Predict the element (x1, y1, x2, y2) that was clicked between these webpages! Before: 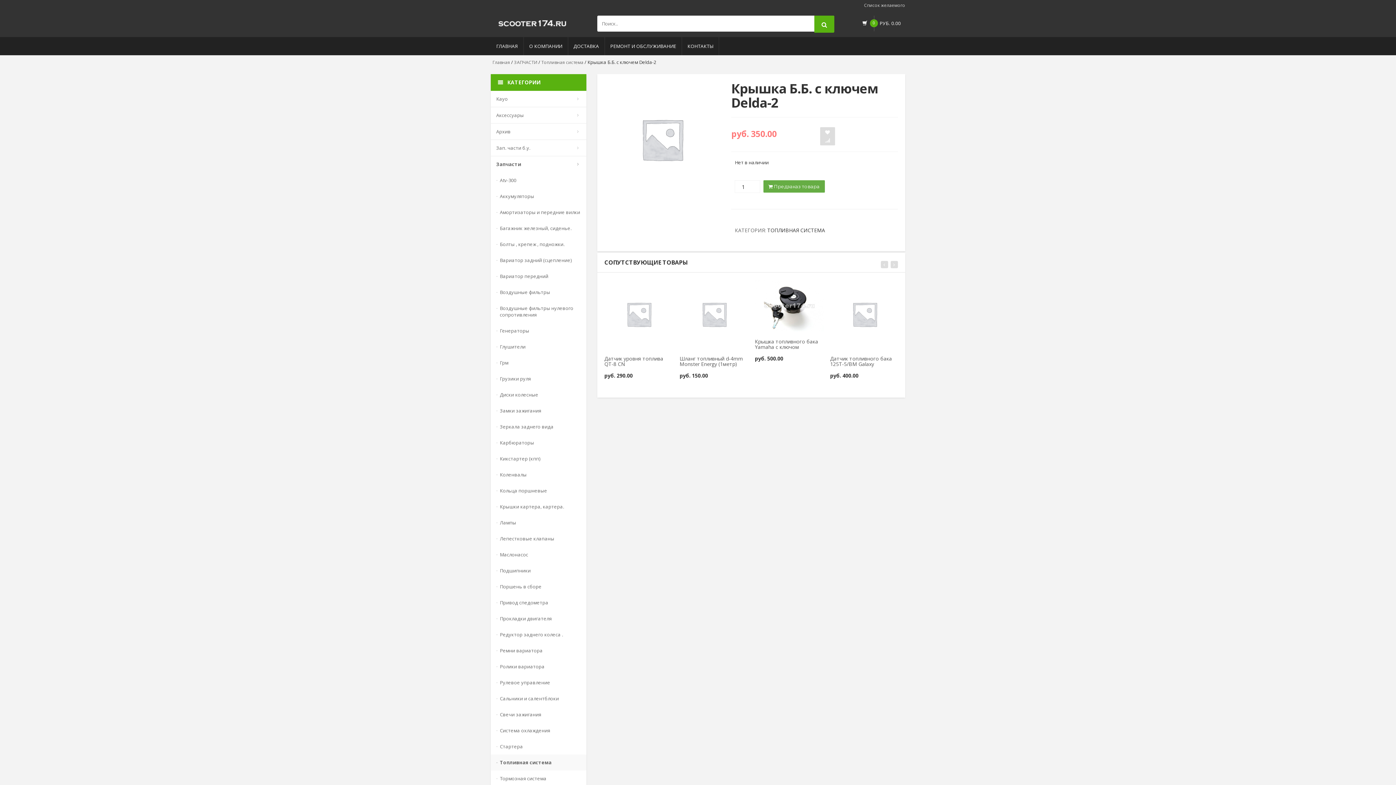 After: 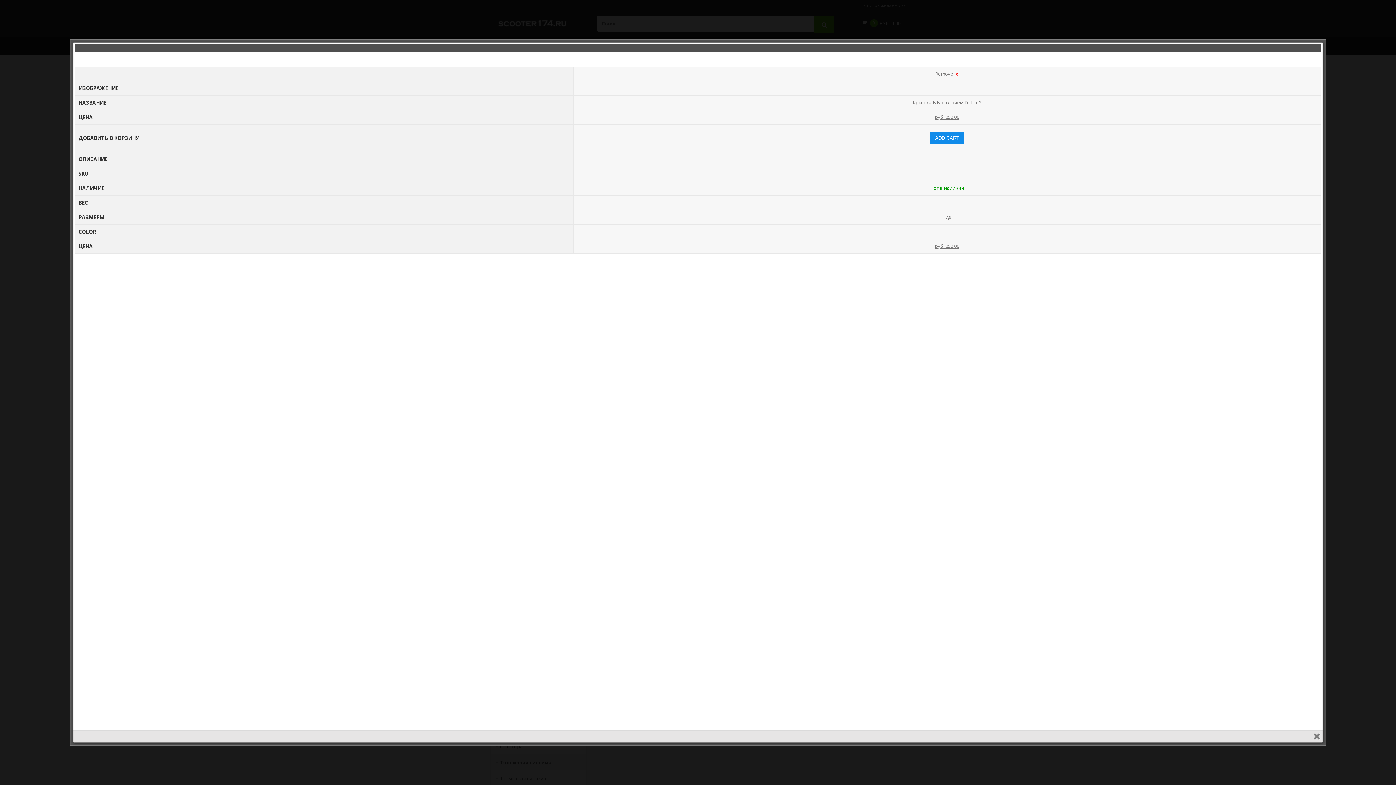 Action: bbox: (820, 135, 835, 145)